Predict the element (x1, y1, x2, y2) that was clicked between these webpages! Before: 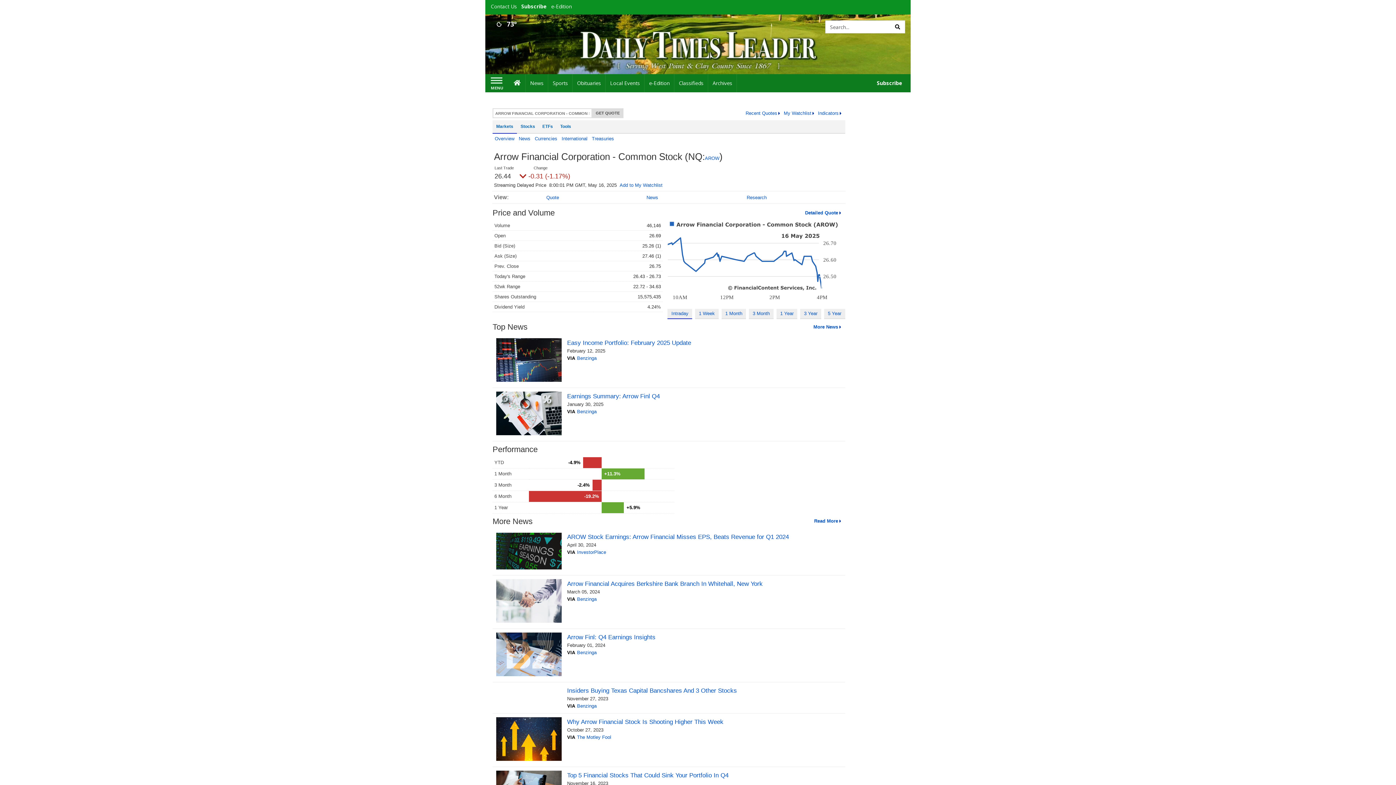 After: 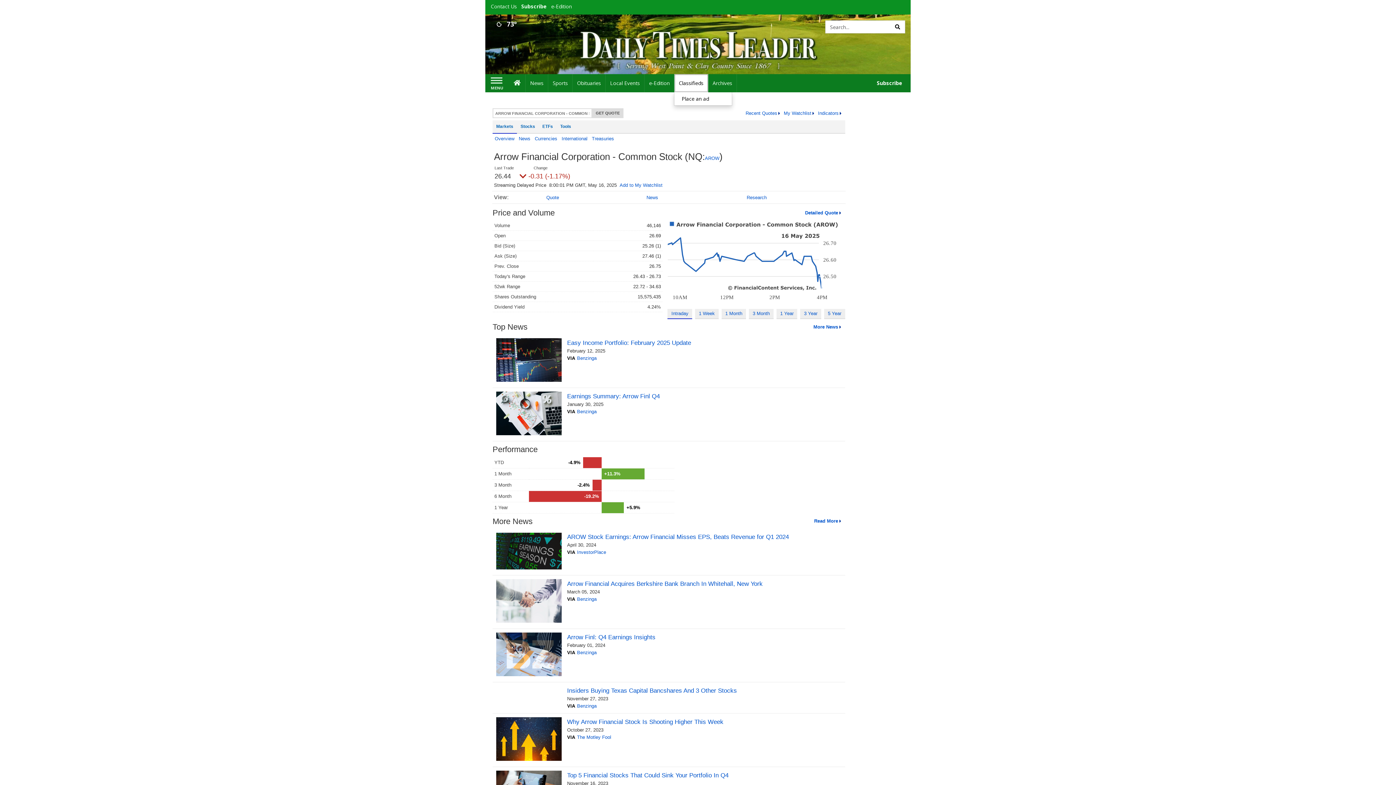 Action: bbox: (674, 74, 708, 92) label: Classifieds